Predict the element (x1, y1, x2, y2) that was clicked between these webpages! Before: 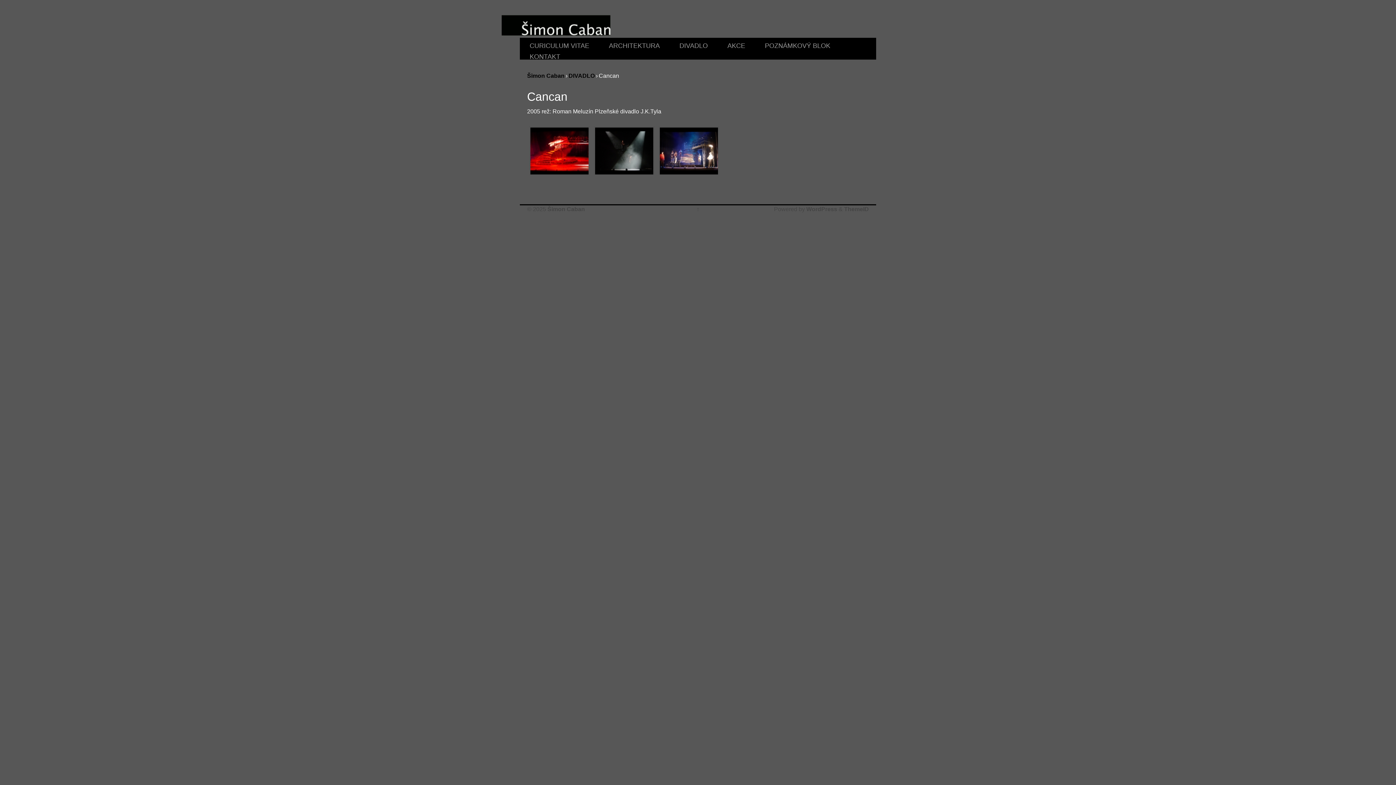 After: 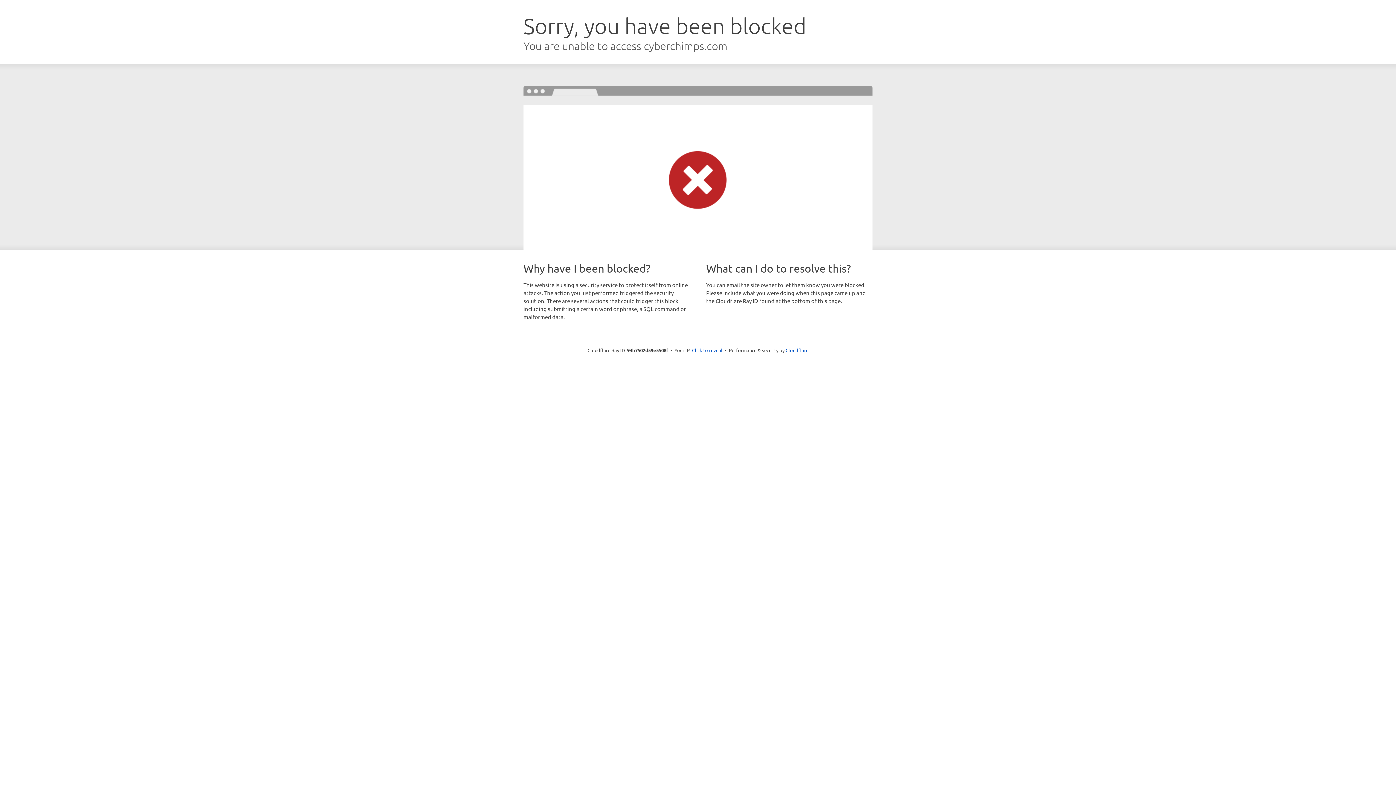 Action: label: ThemeID bbox: (844, 204, 869, 212)